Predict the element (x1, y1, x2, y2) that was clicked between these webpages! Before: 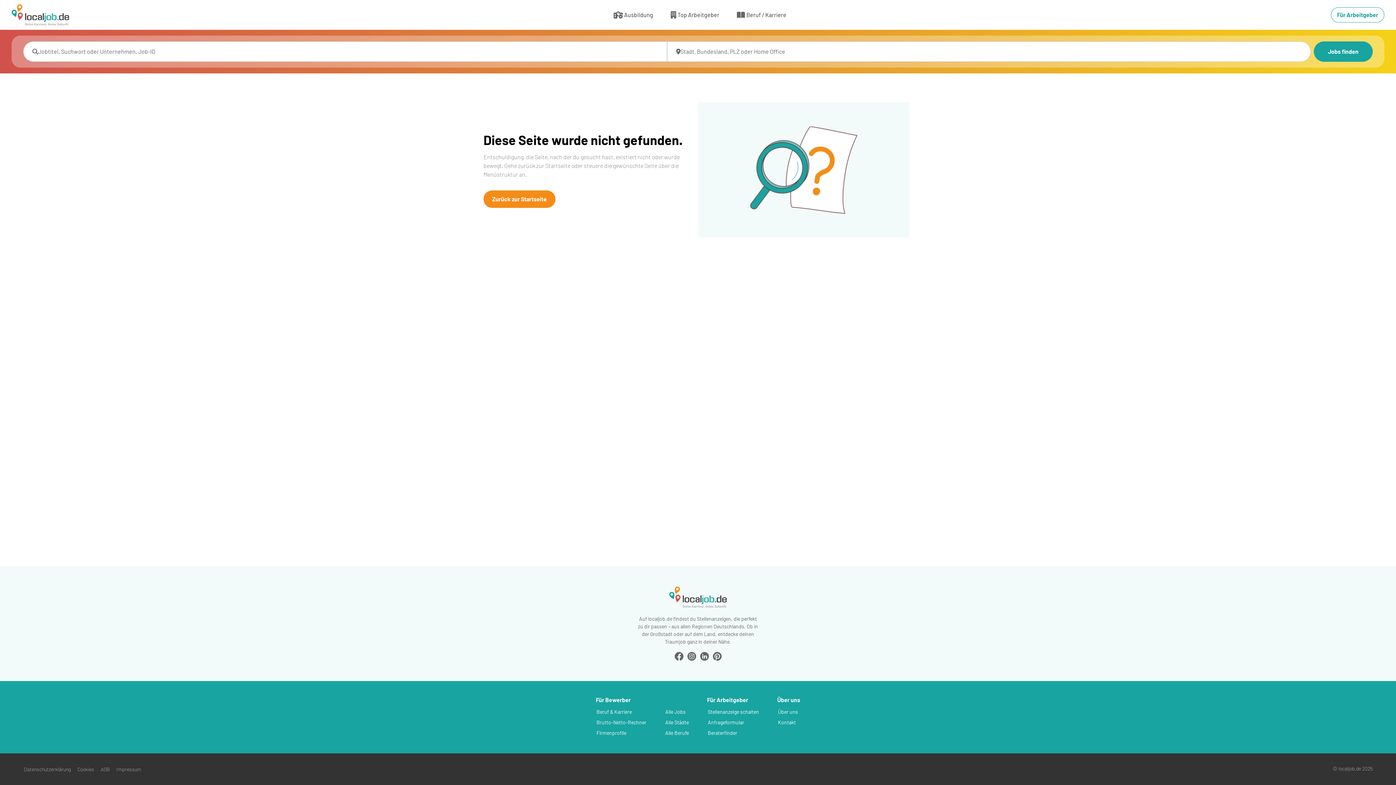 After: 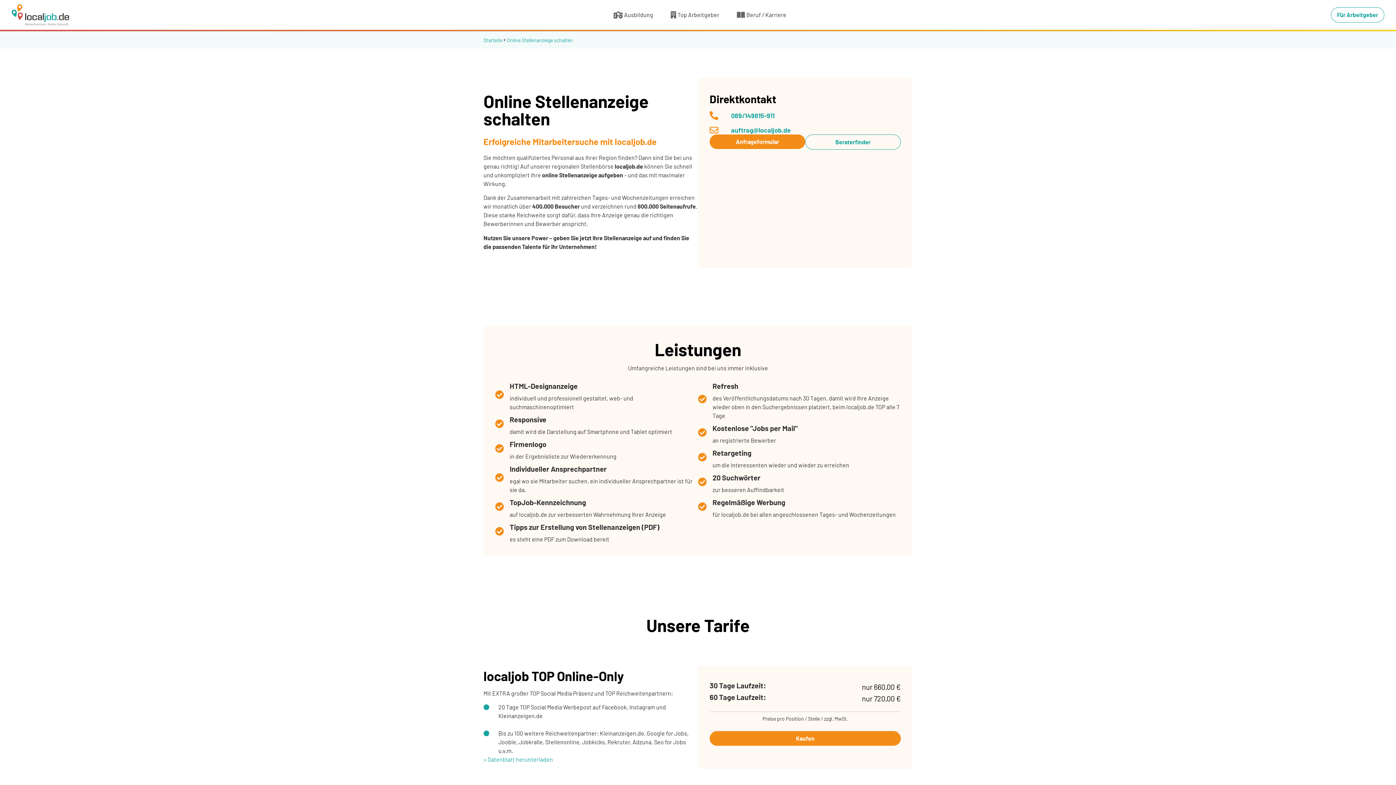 Action: bbox: (707, 718, 745, 728) label: externer Link